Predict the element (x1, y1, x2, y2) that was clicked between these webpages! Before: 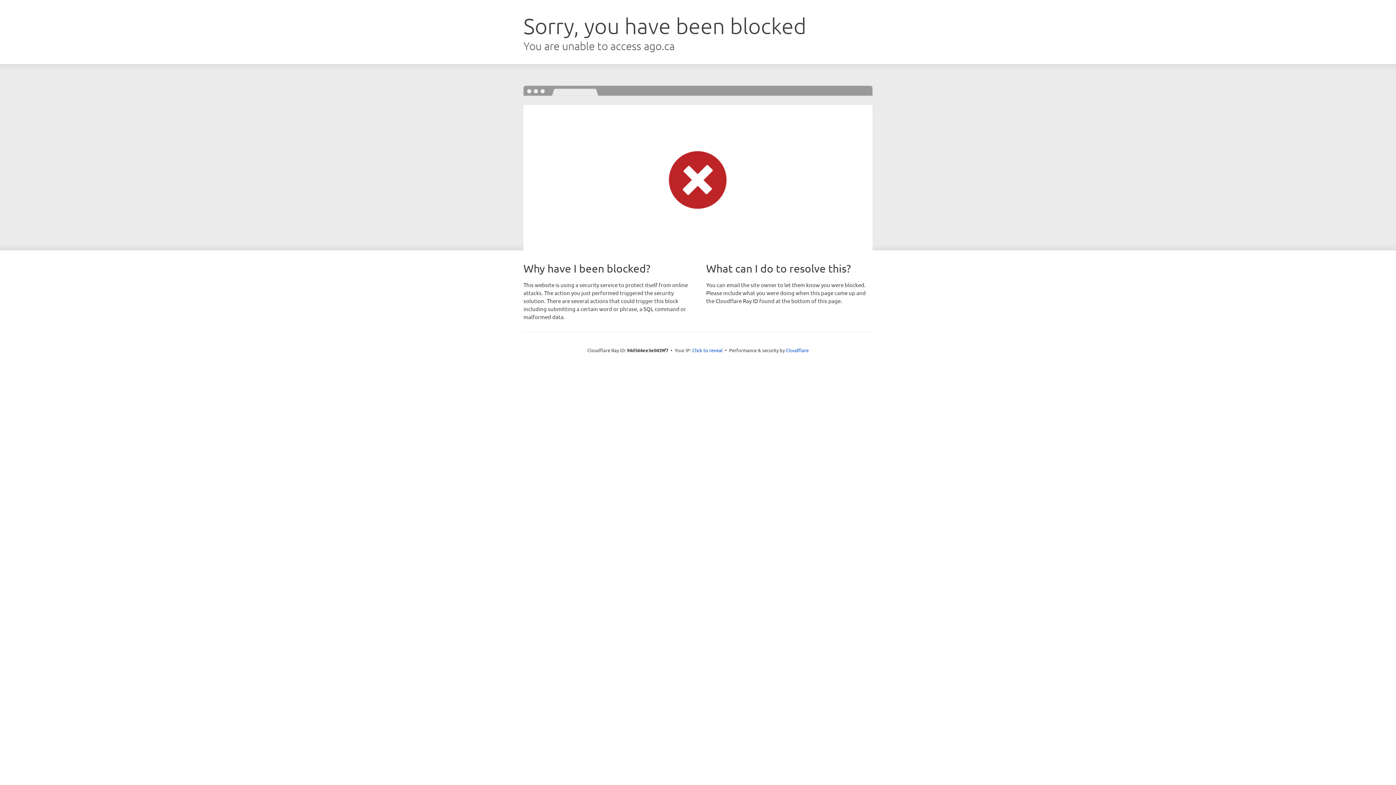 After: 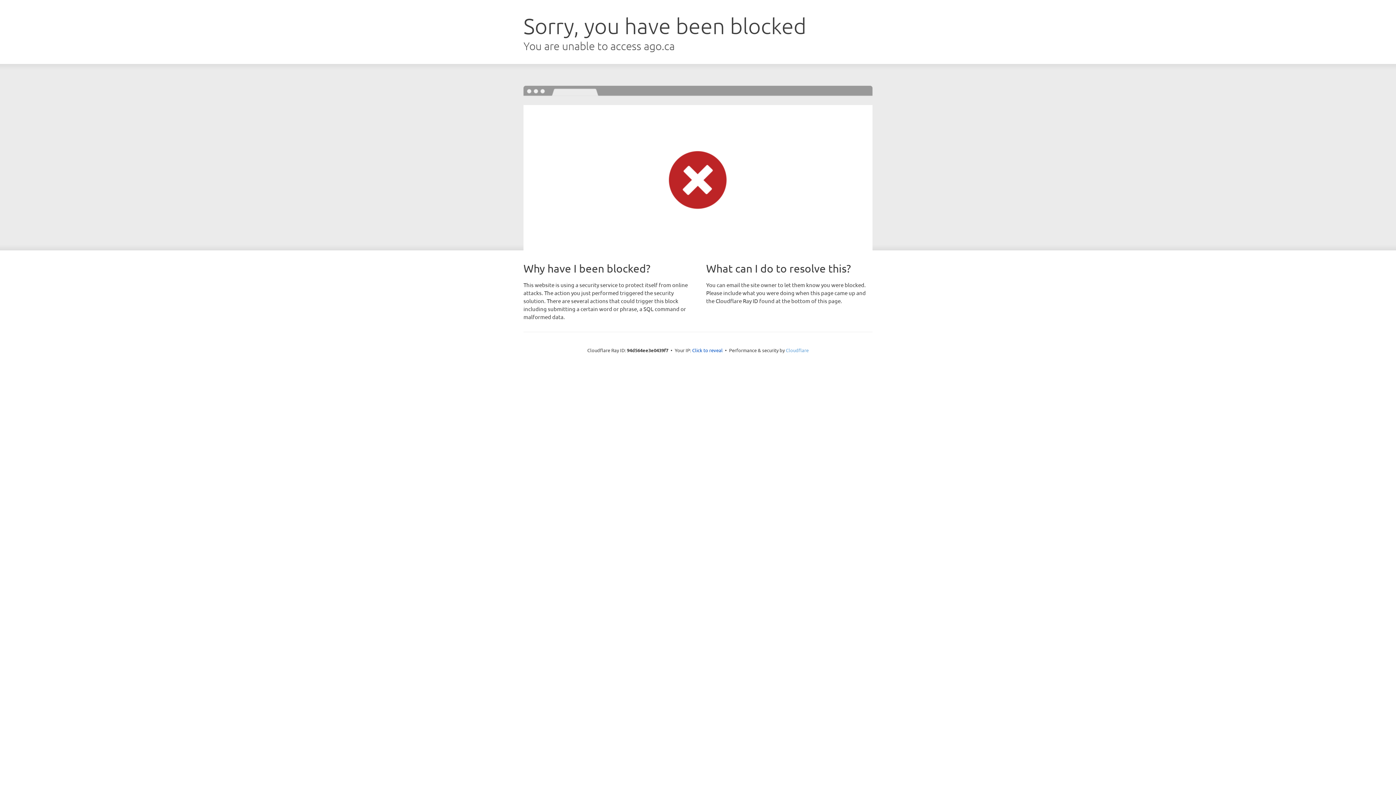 Action: label: Cloudflare bbox: (786, 347, 808, 353)